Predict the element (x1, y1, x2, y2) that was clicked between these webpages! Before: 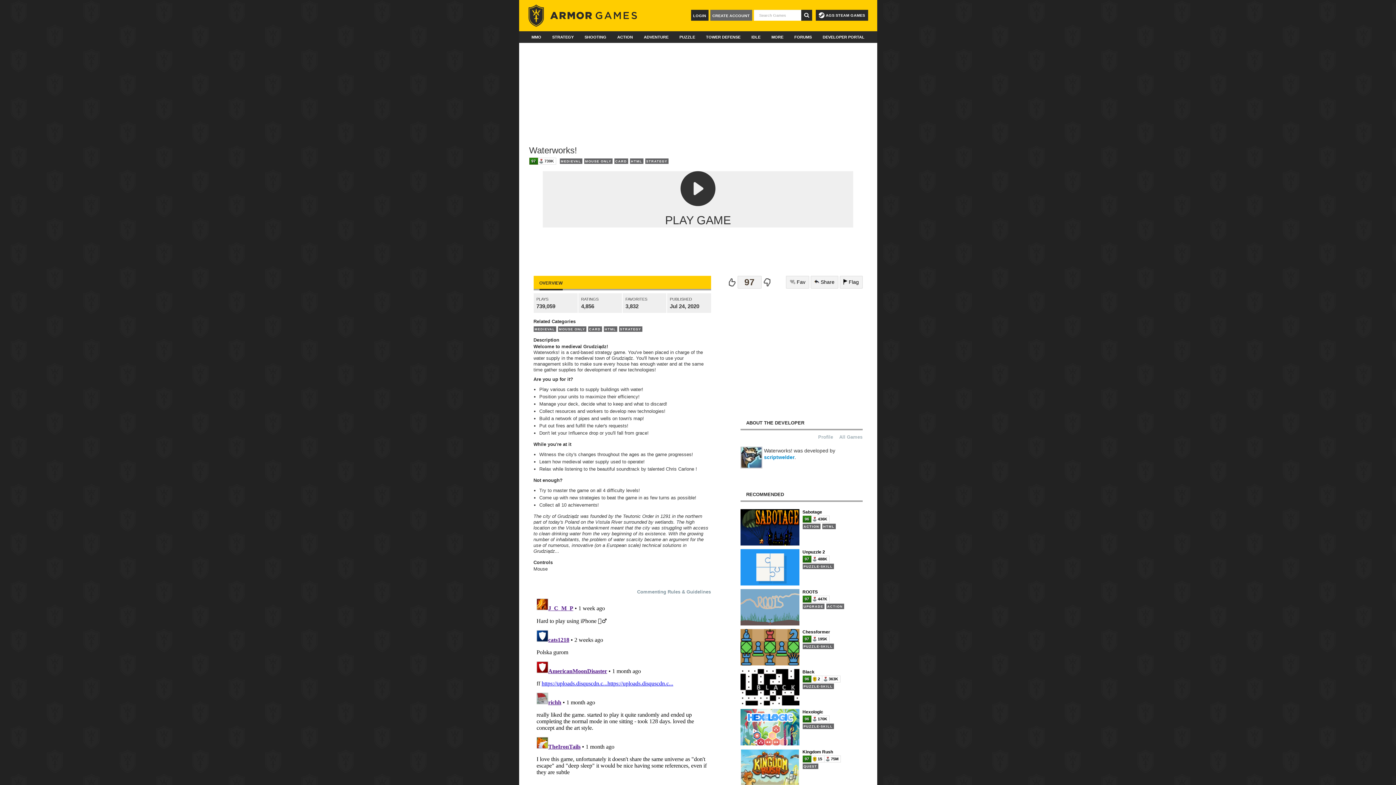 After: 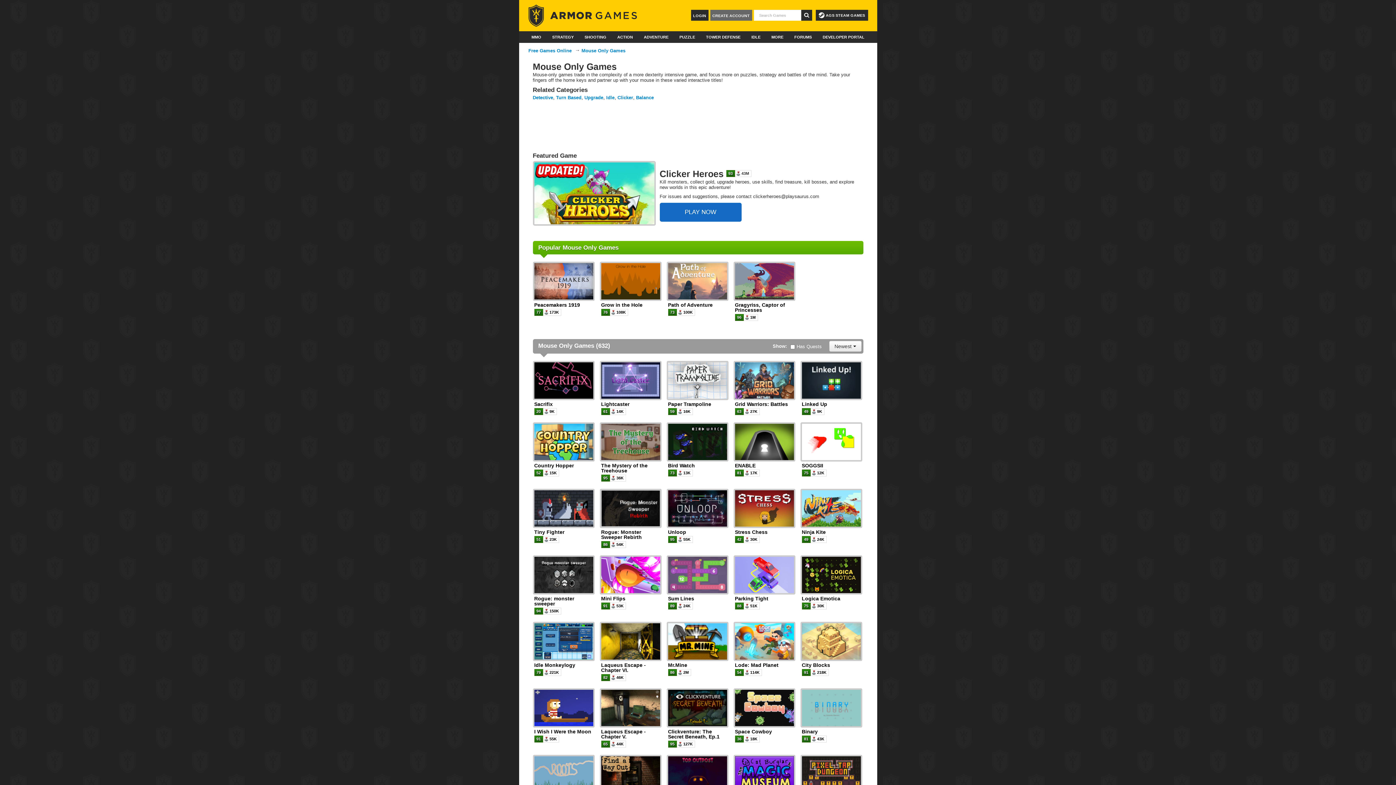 Action: label: MOUSE ONLY bbox: (558, 326, 586, 332)